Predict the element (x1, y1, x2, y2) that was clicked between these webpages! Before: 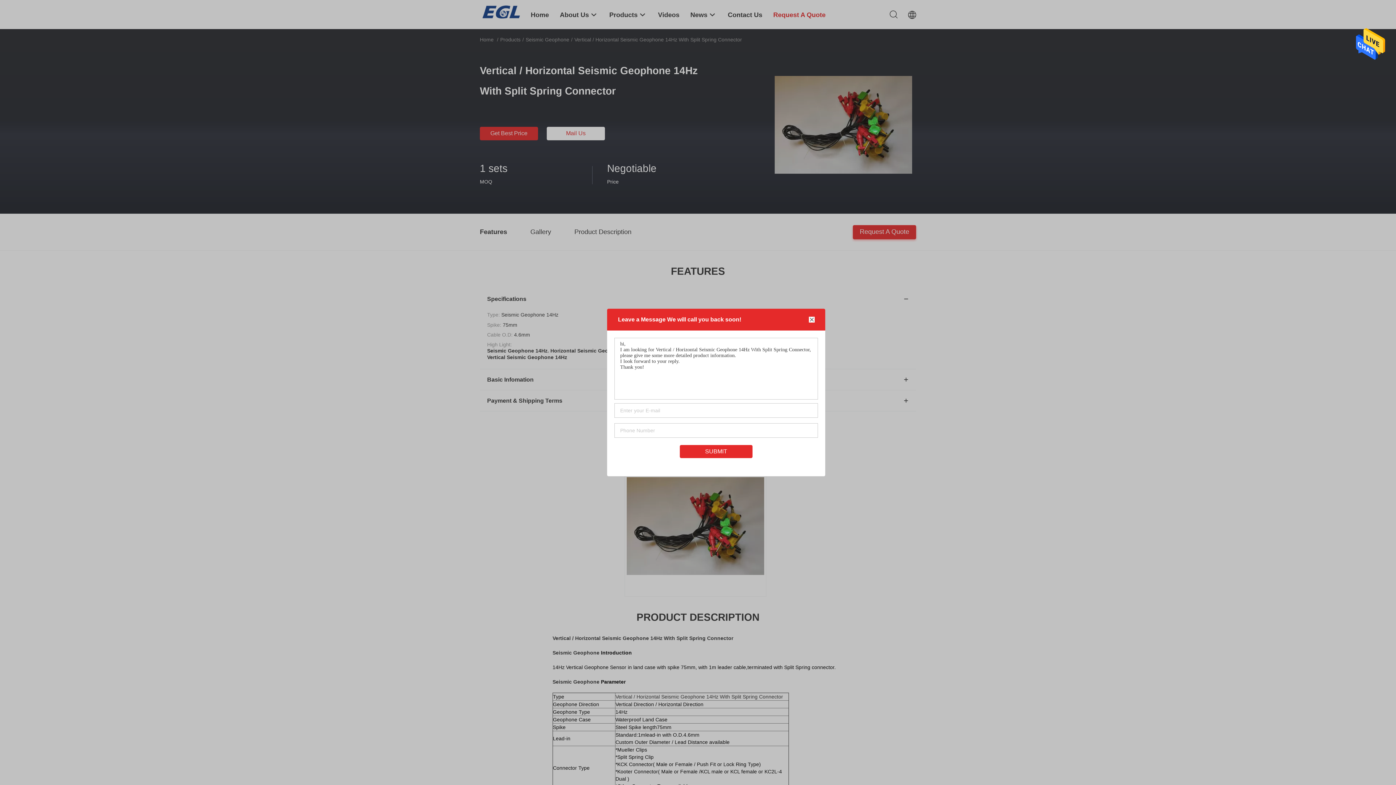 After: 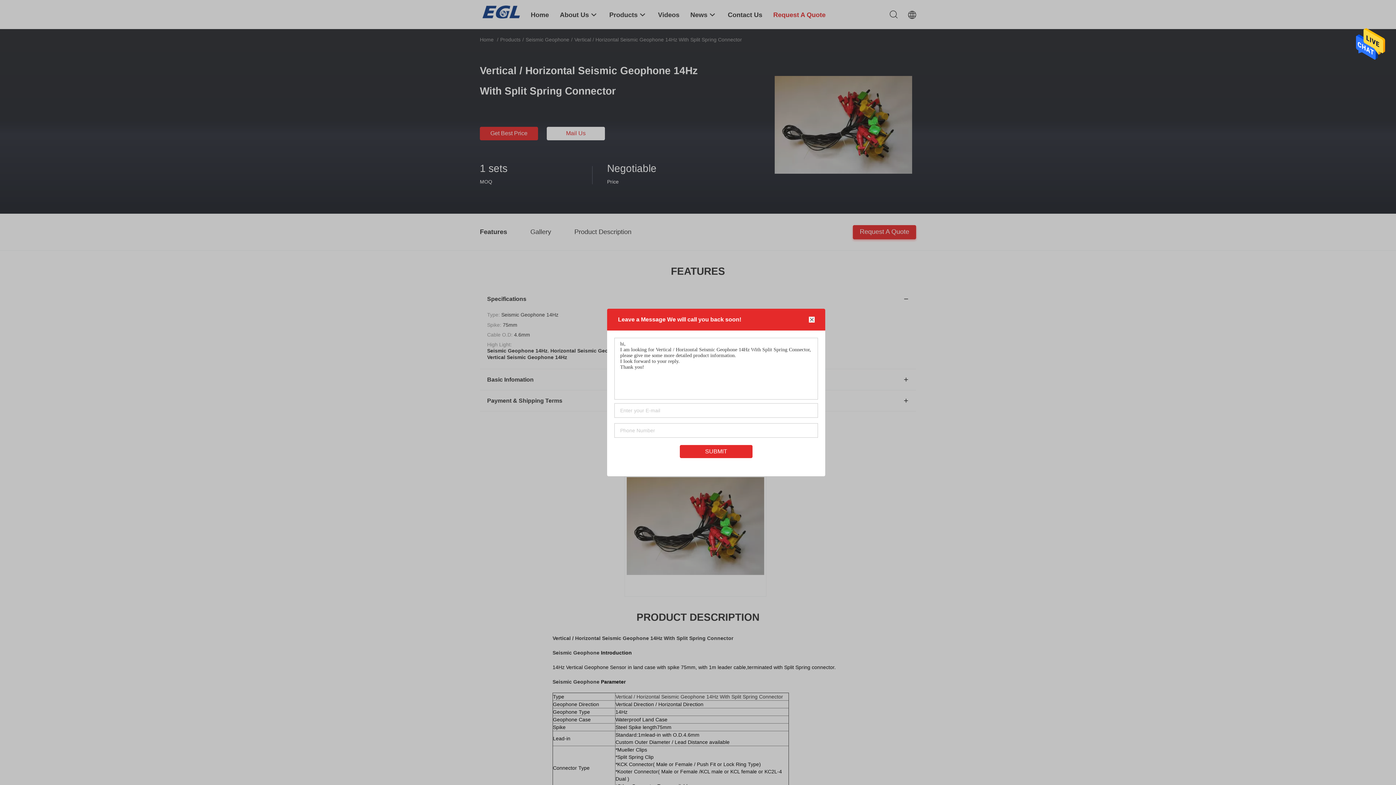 Action: bbox: (1356, 58, 1385, 64)